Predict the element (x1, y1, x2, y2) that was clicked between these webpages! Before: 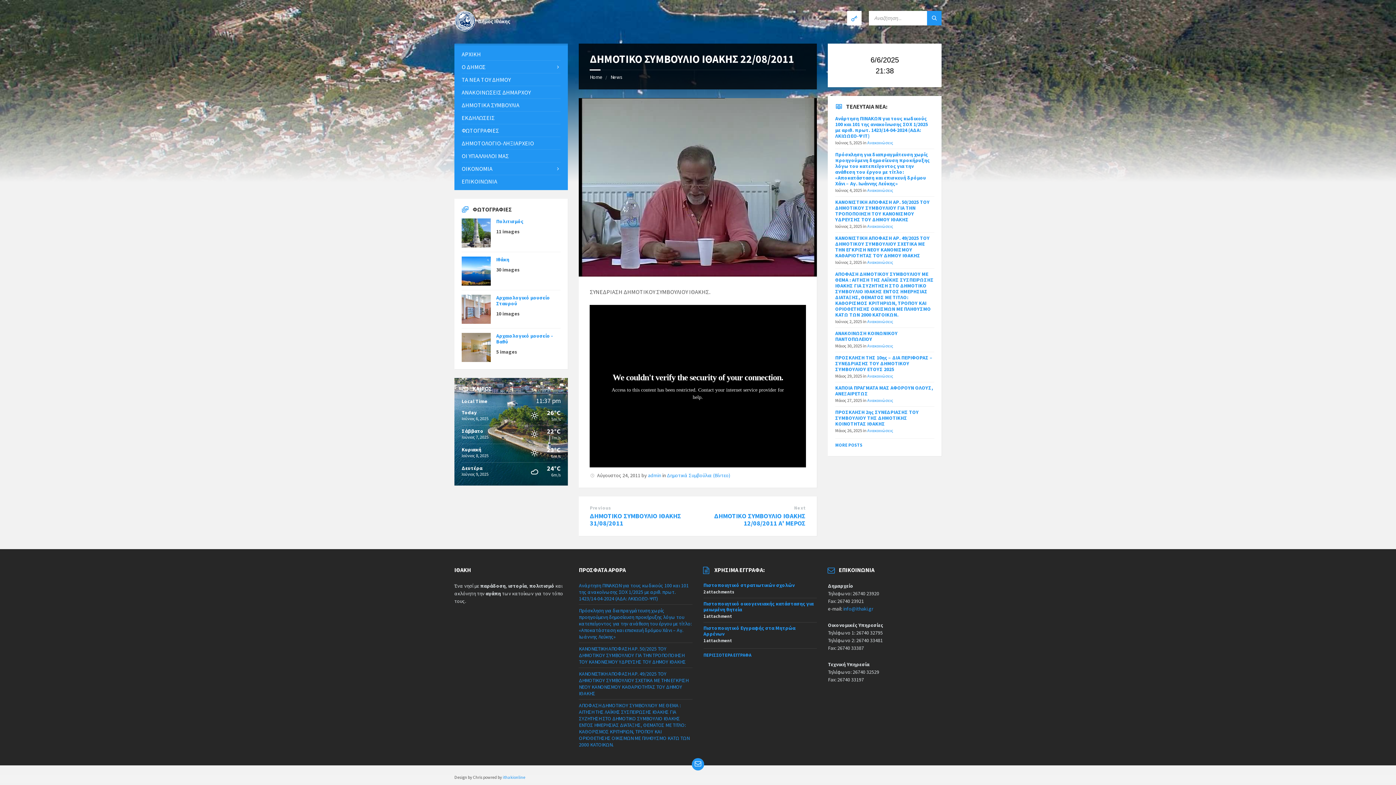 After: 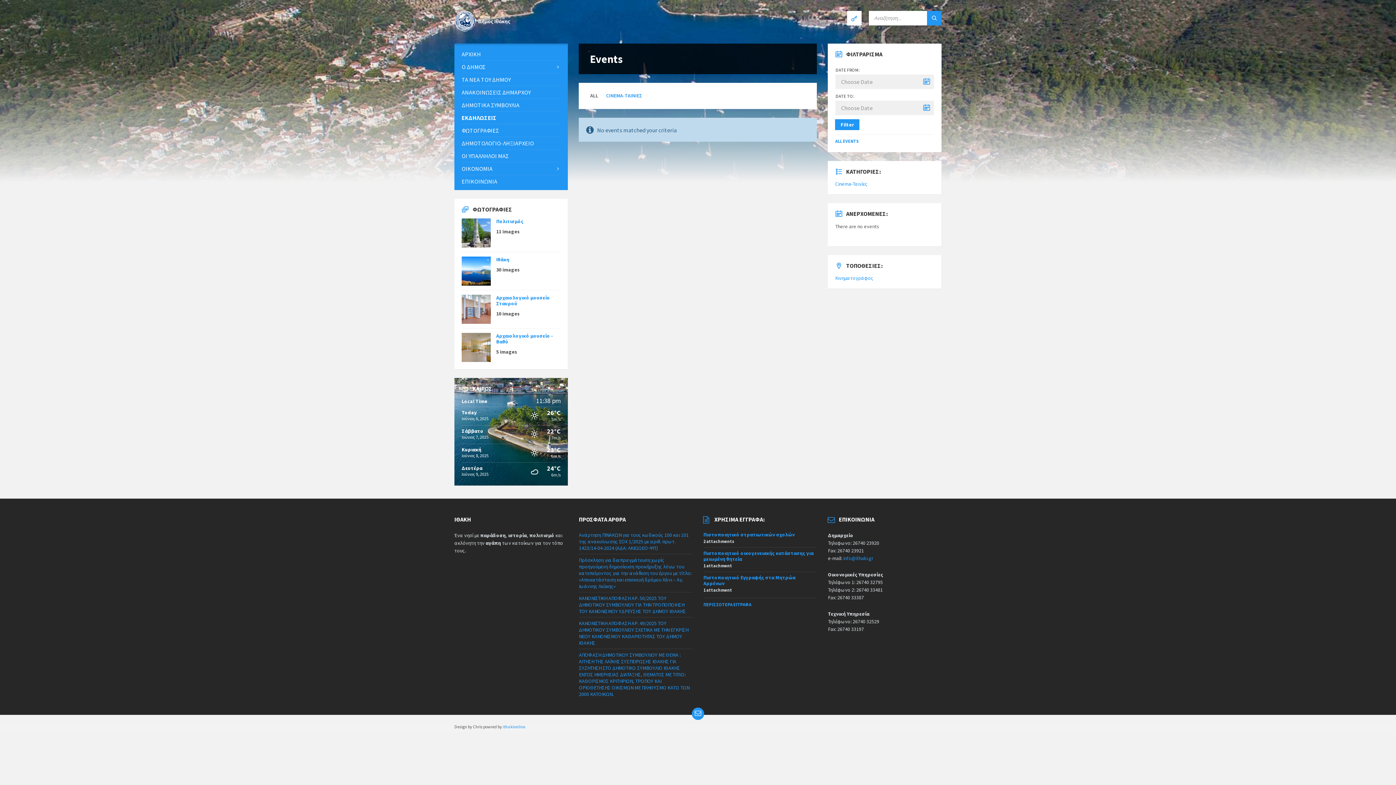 Action: bbox: (461, 111, 560, 124) label: ΕΚΔΗΛΩΣΕΙΣ